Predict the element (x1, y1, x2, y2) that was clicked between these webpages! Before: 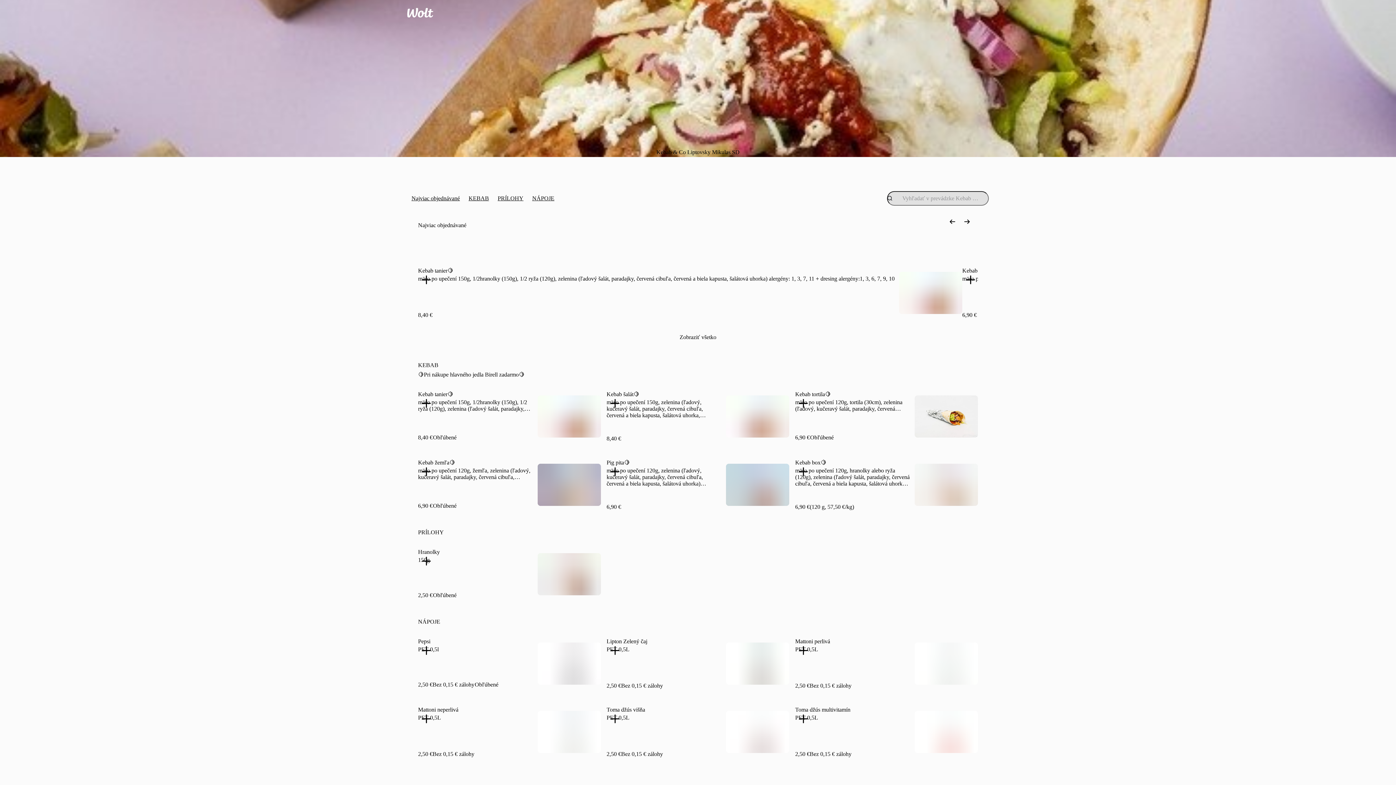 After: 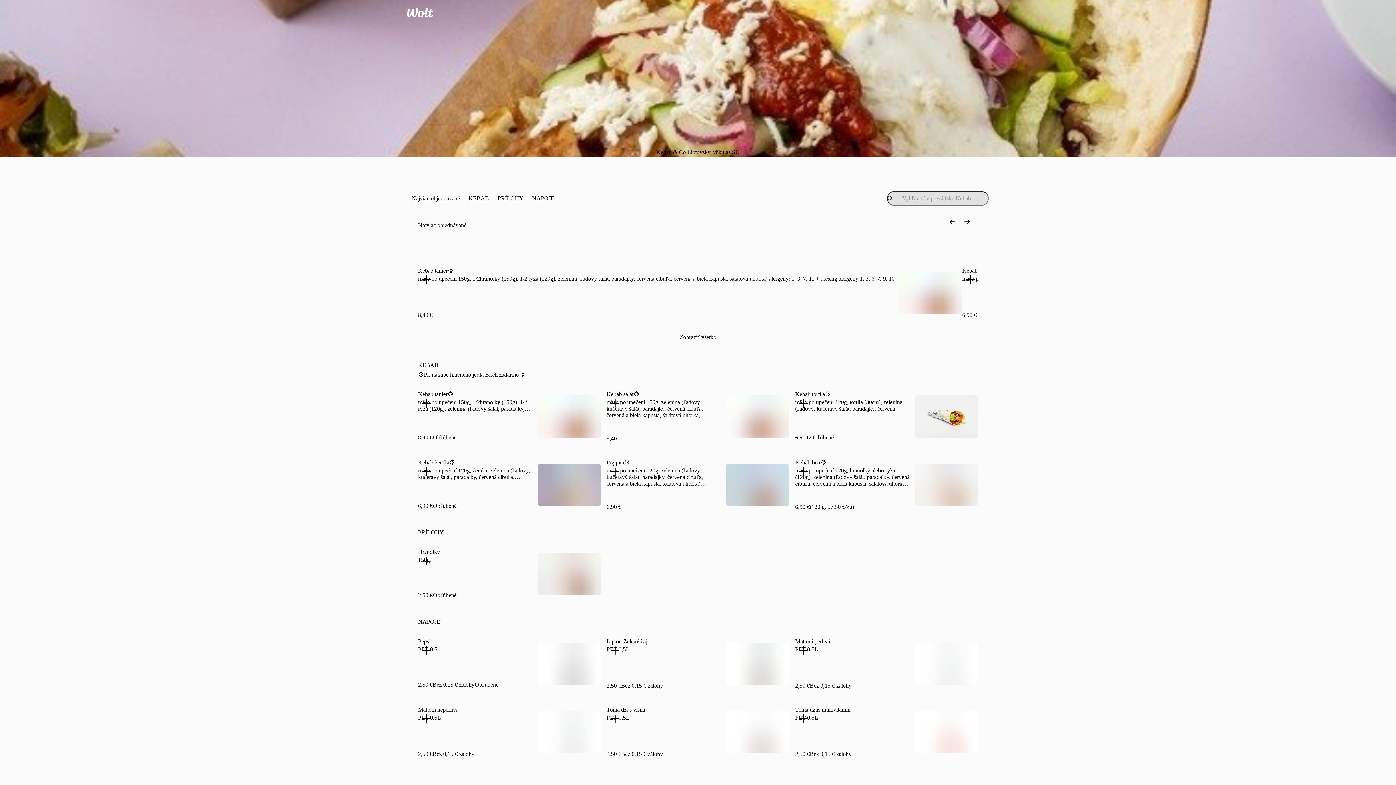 Action: bbox: (537, 464, 600, 506)